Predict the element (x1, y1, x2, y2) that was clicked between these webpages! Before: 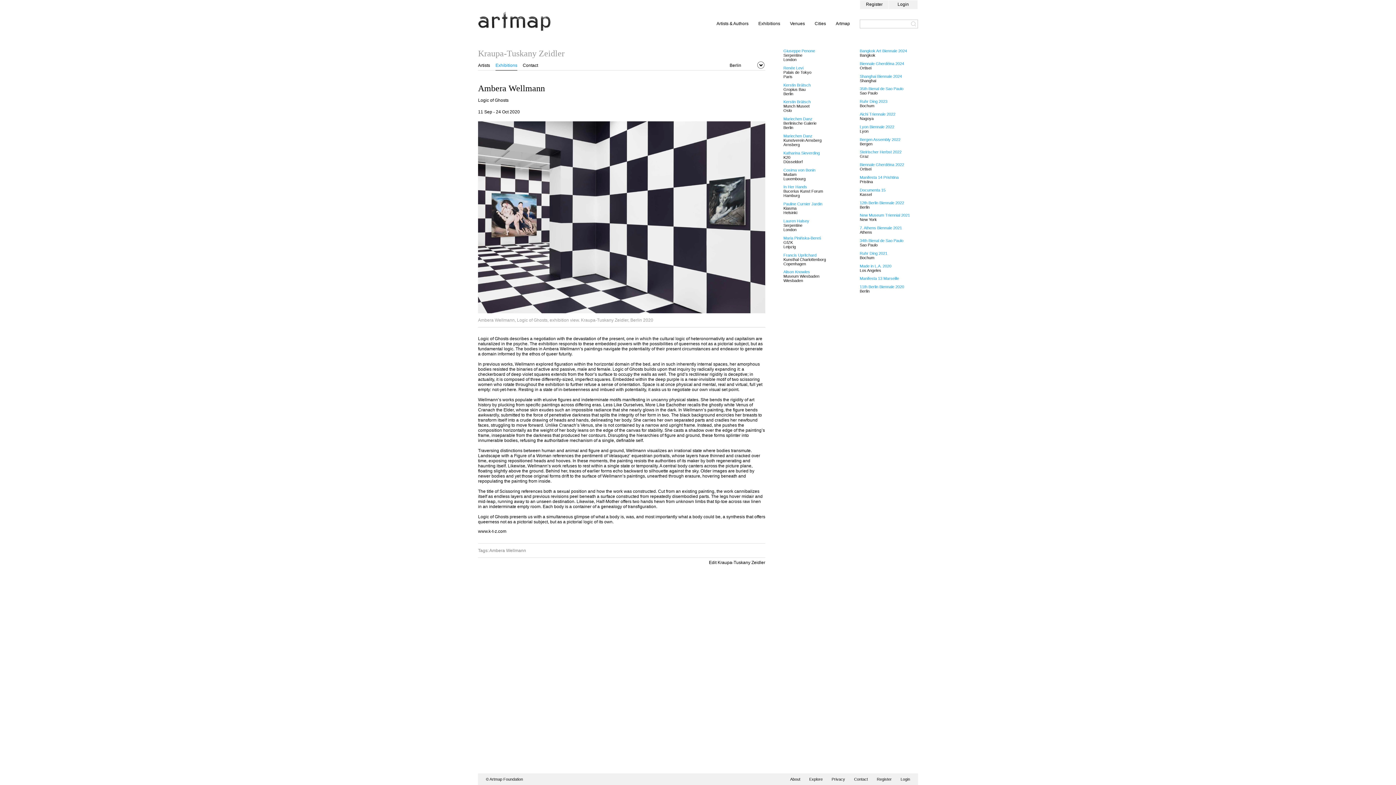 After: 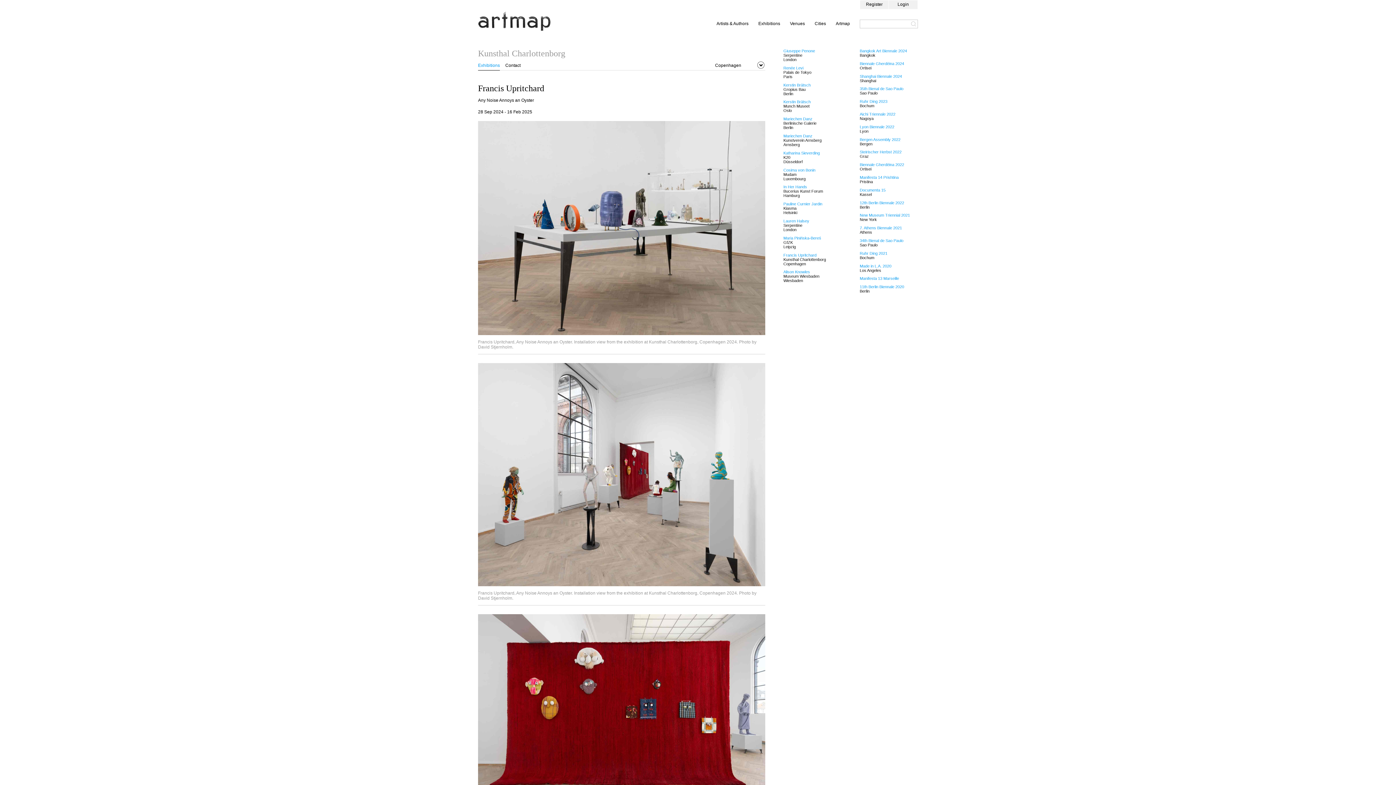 Action: label: Francis Upritchard bbox: (783, 252, 816, 257)